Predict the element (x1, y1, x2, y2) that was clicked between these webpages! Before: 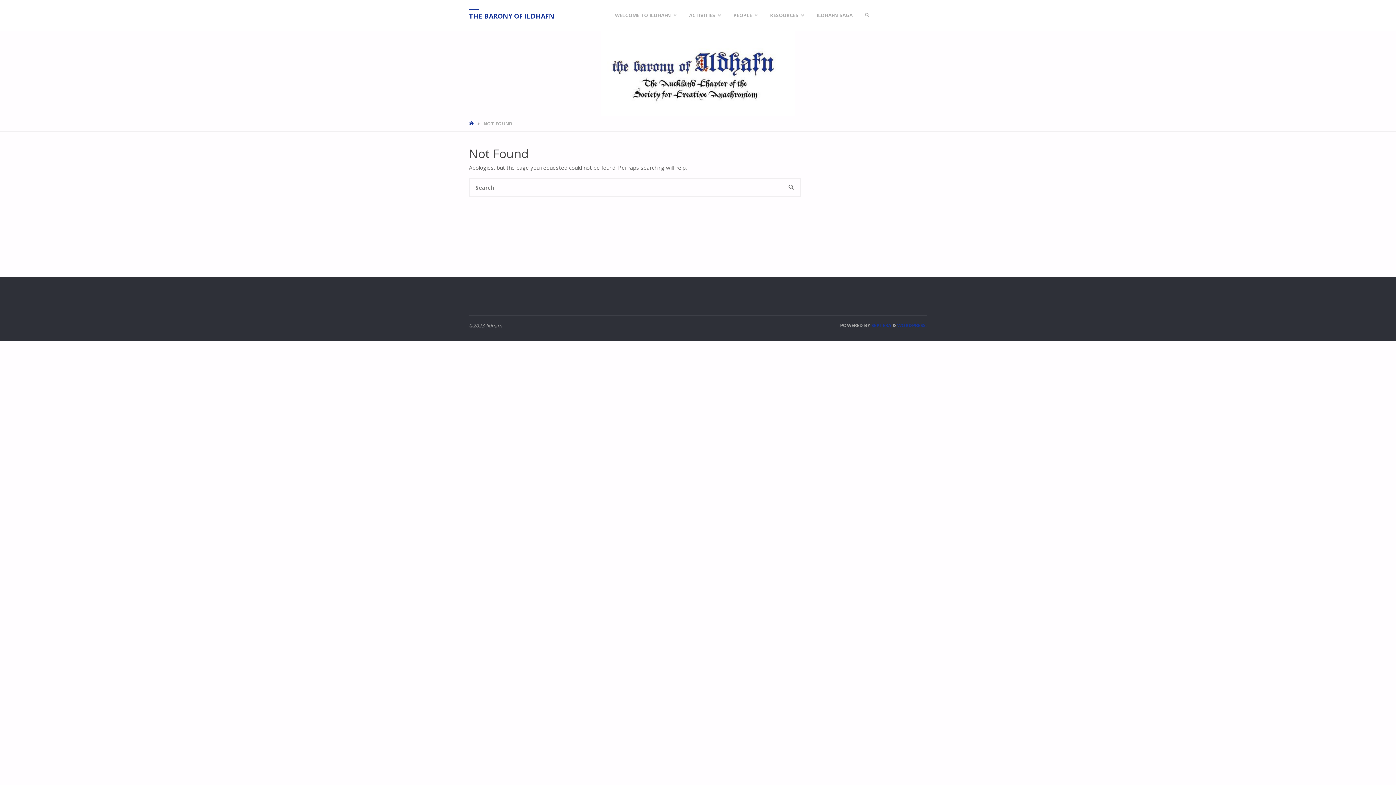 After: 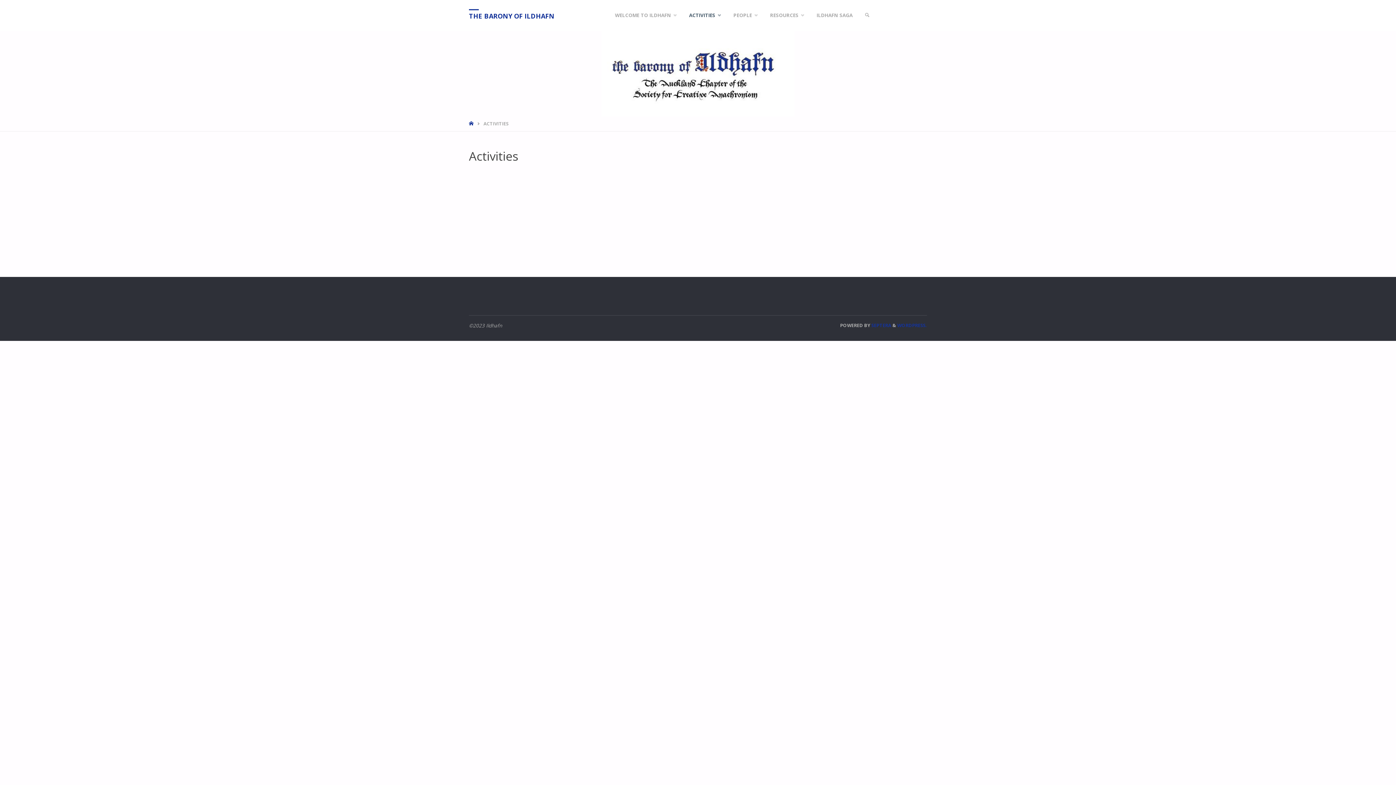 Action: bbox: (681, 0, 725, 30) label: ACTIVITIES